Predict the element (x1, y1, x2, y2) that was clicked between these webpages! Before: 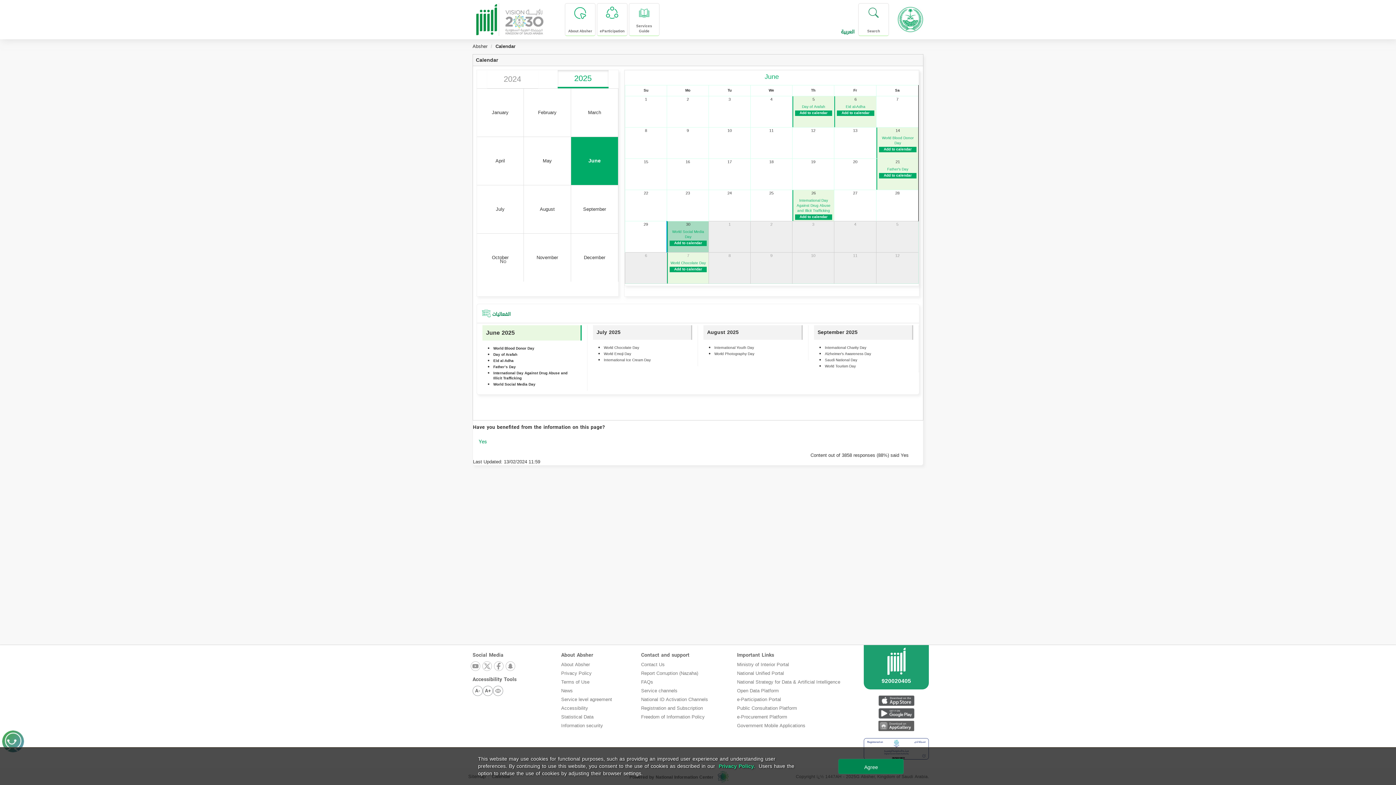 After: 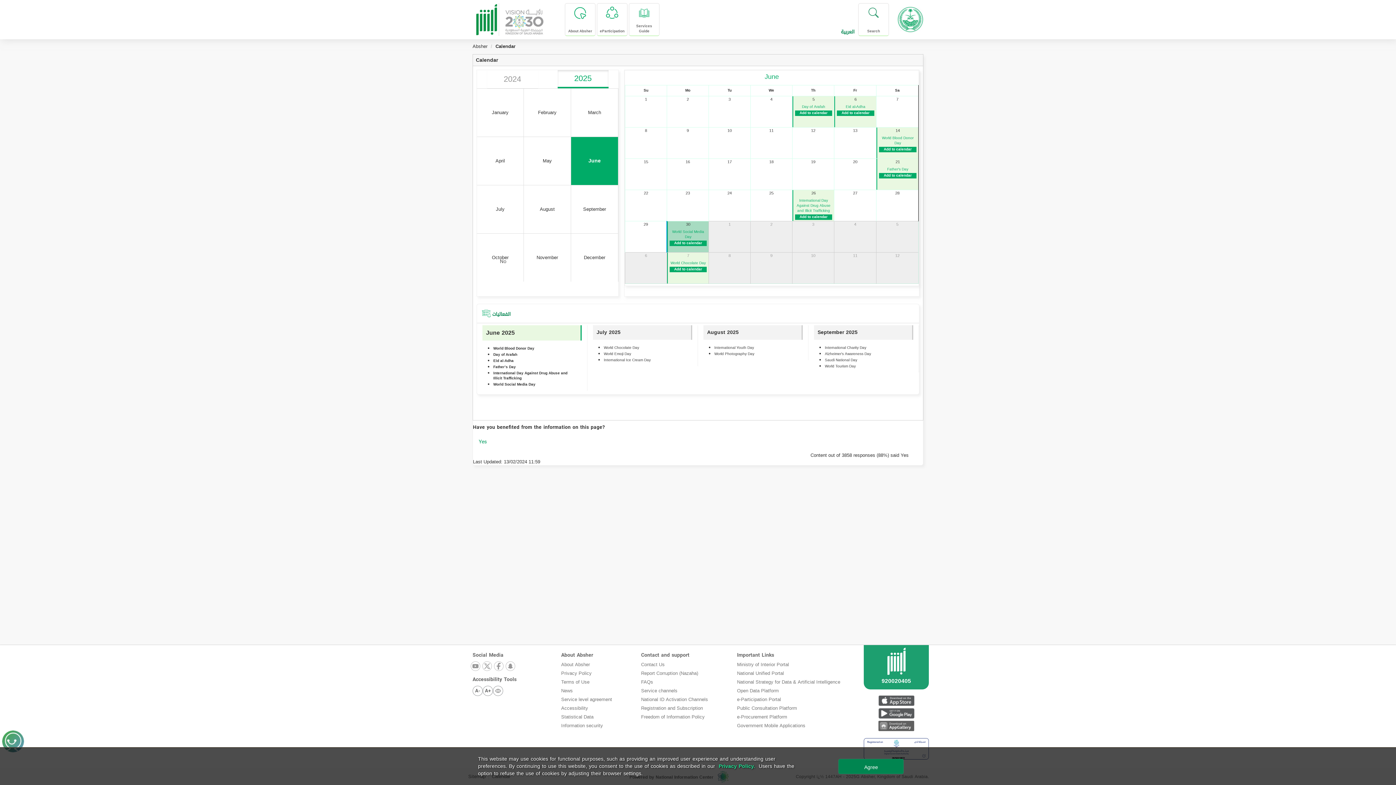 Action: bbox: (505, 661, 516, 672)